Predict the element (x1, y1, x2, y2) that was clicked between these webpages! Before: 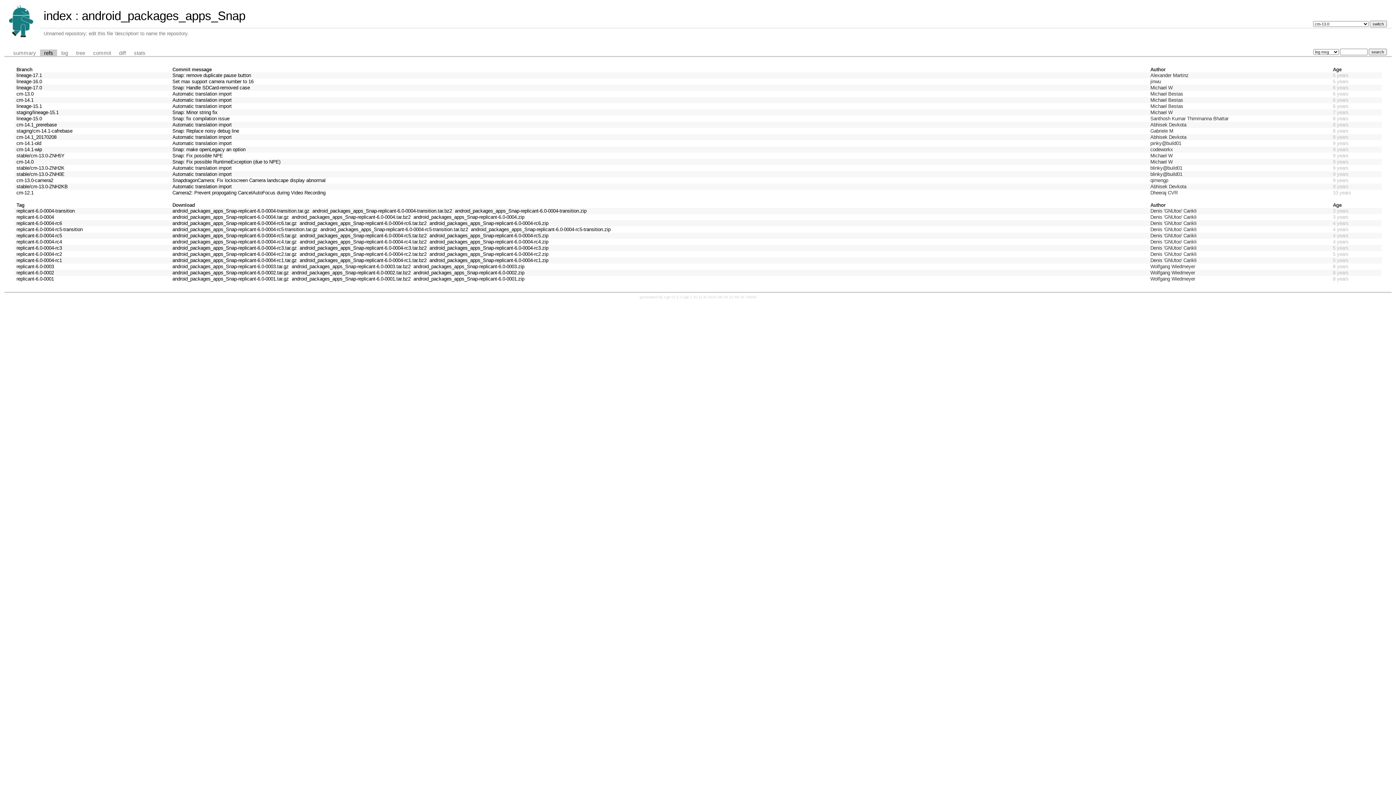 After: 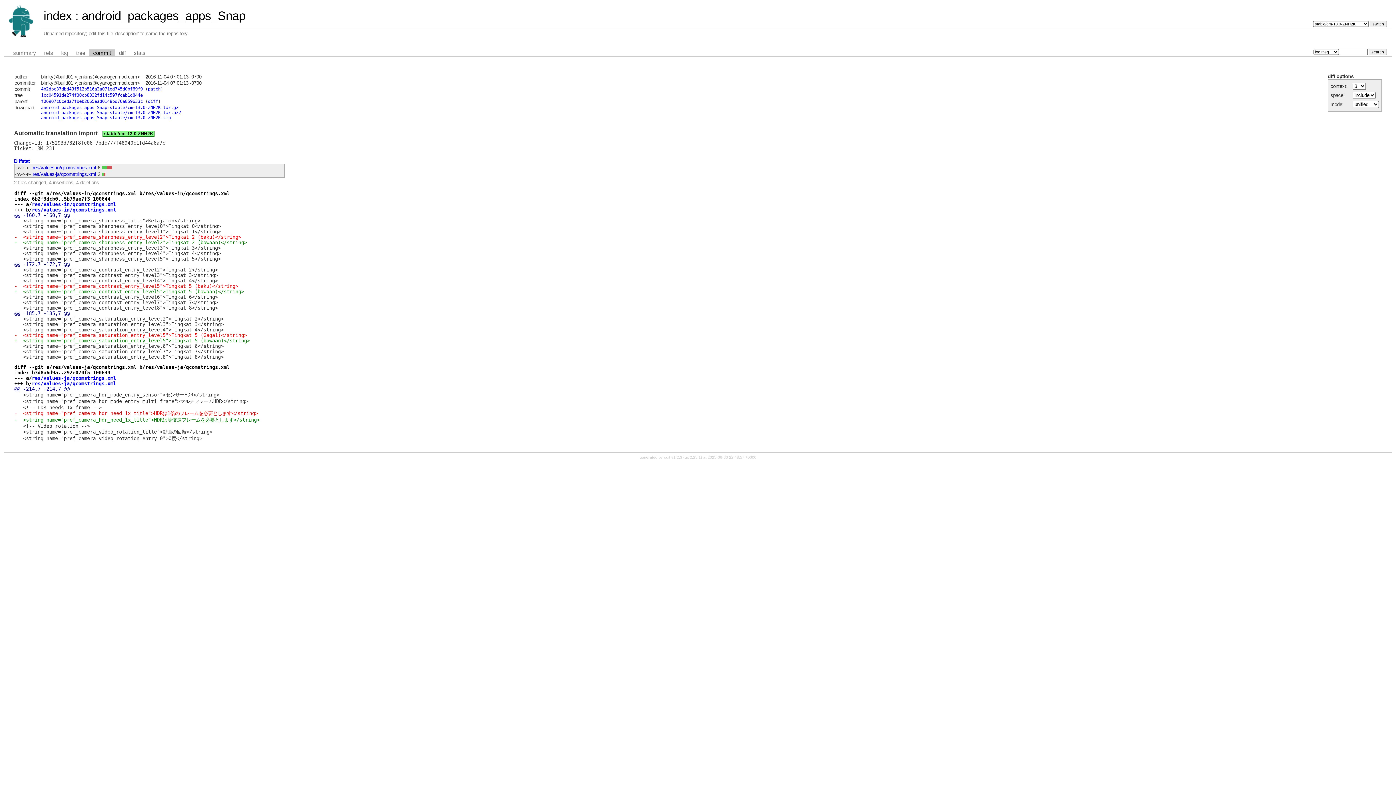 Action: label: Automatic translation import bbox: (172, 165, 231, 171)